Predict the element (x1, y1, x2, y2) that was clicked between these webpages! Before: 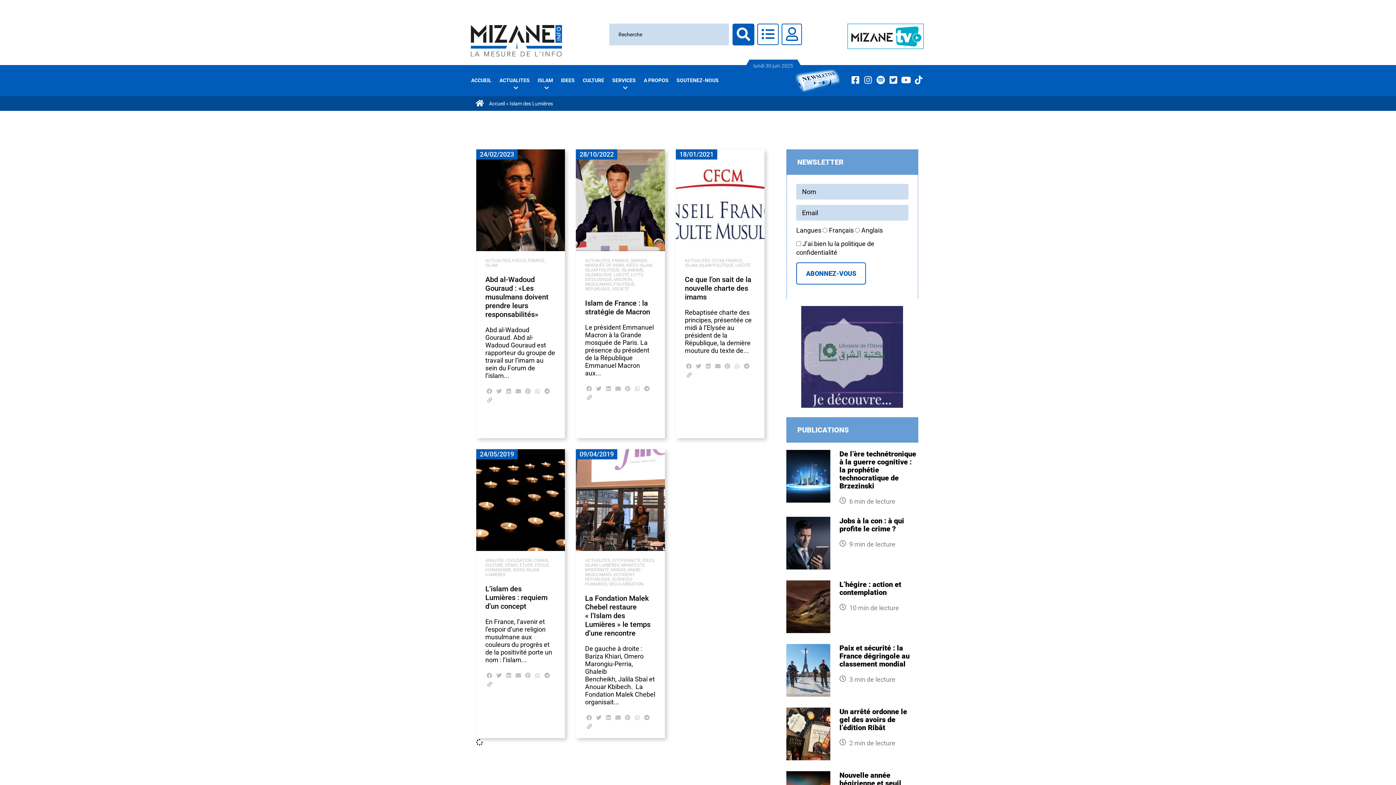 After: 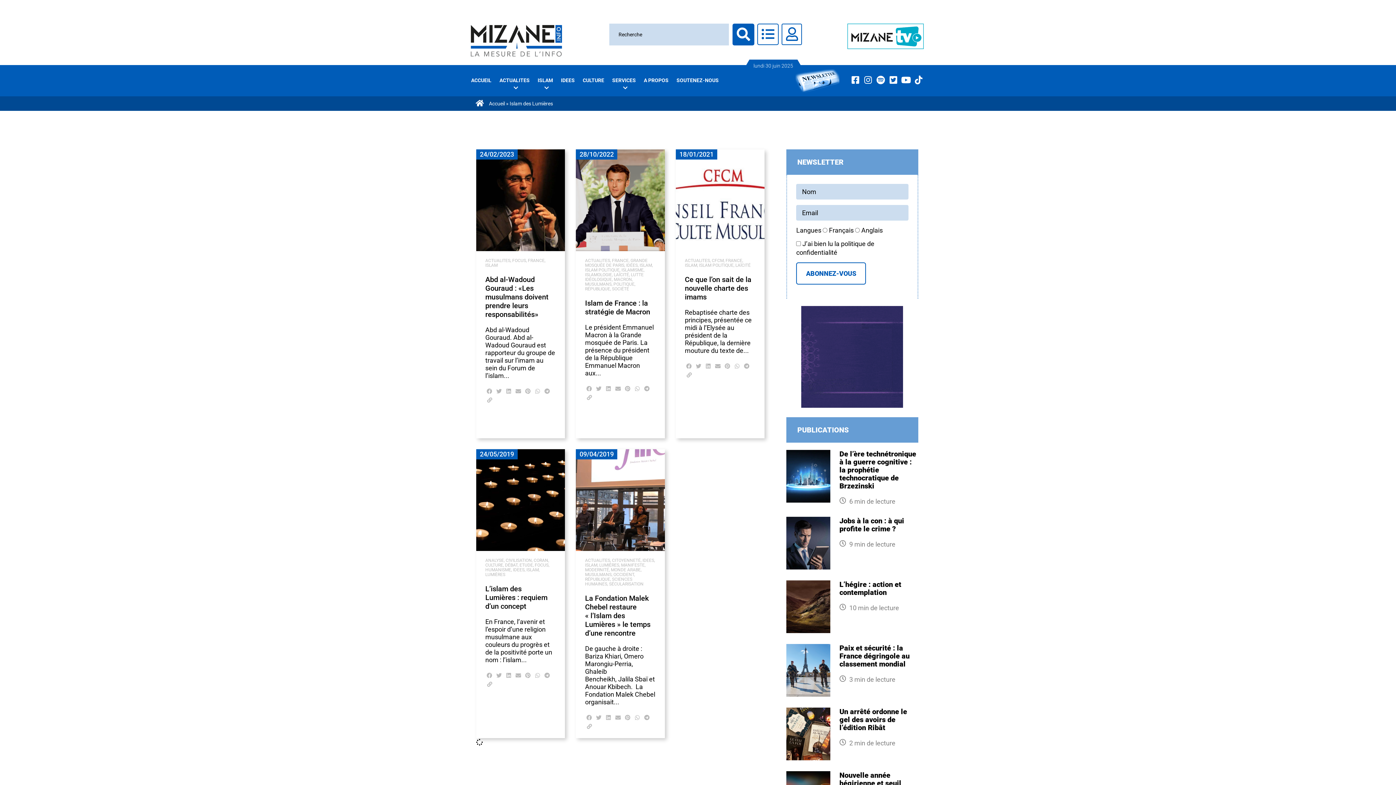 Action: bbox: (485, 396, 492, 404)